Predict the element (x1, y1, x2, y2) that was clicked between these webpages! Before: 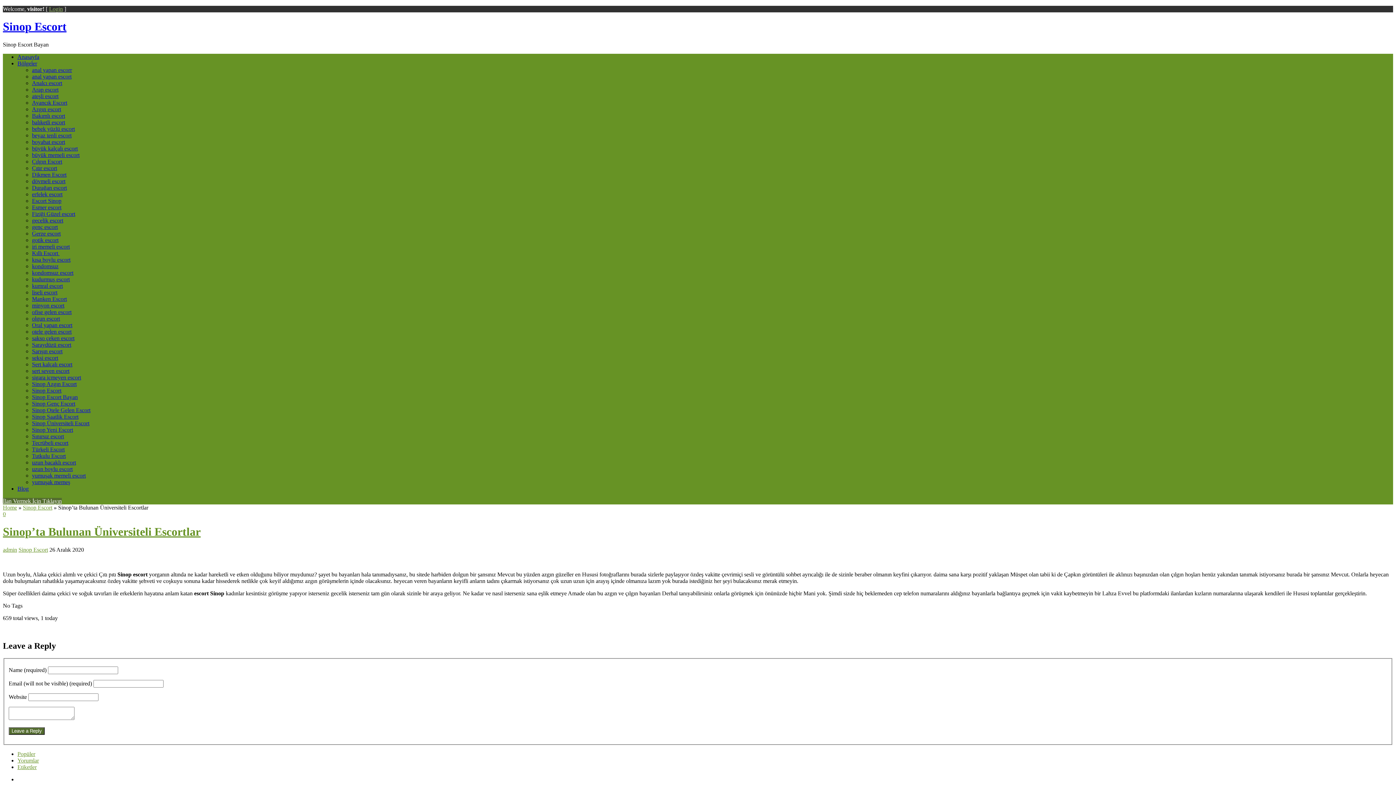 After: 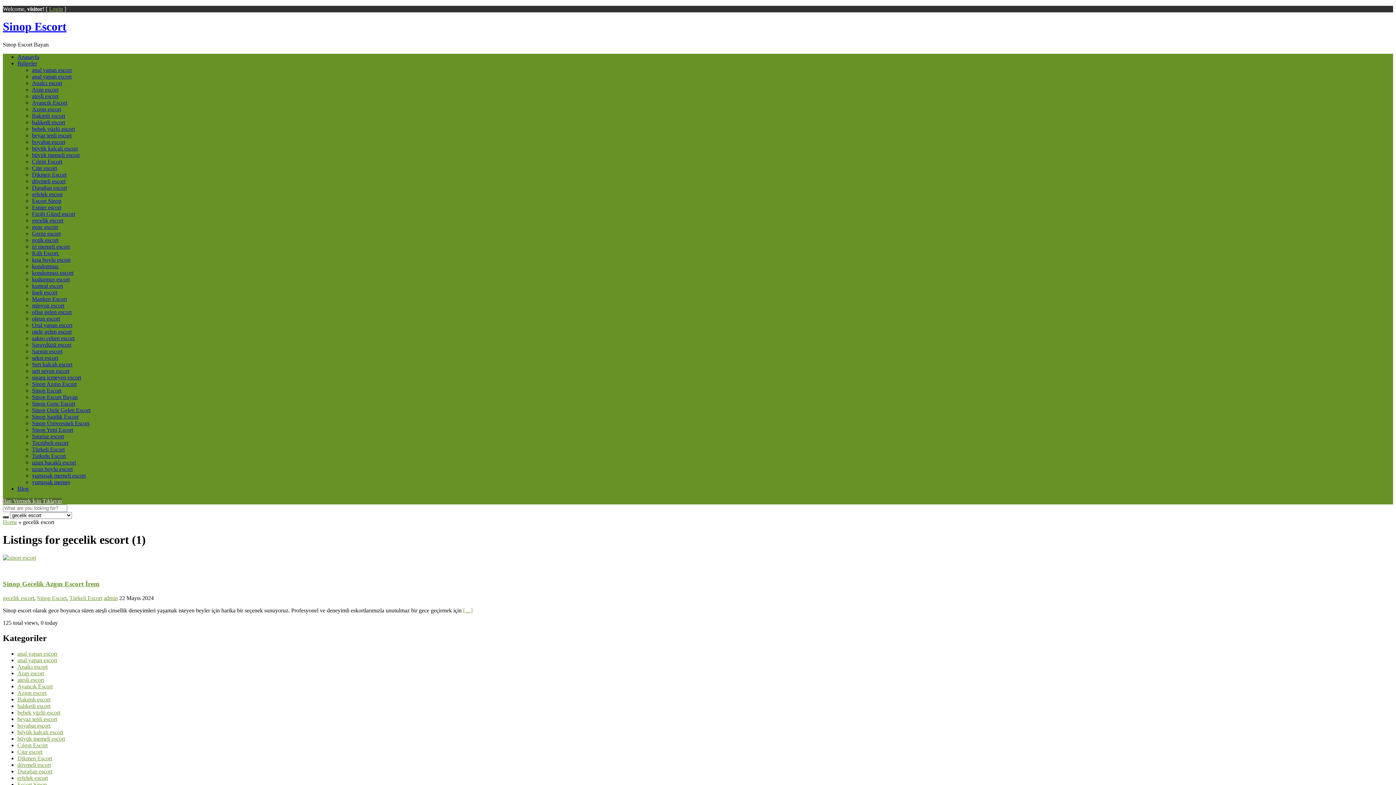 Action: bbox: (32, 217, 63, 223) label: gecelik escort